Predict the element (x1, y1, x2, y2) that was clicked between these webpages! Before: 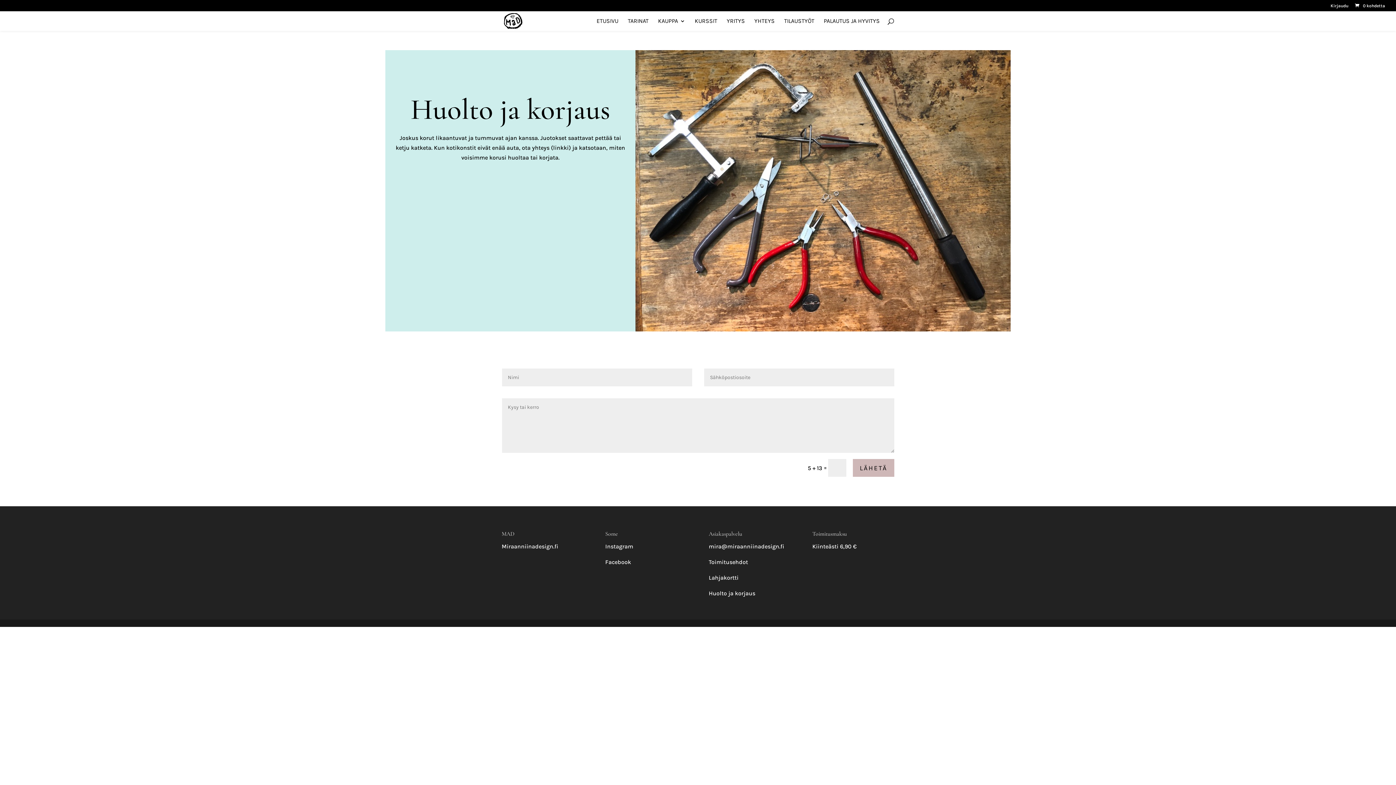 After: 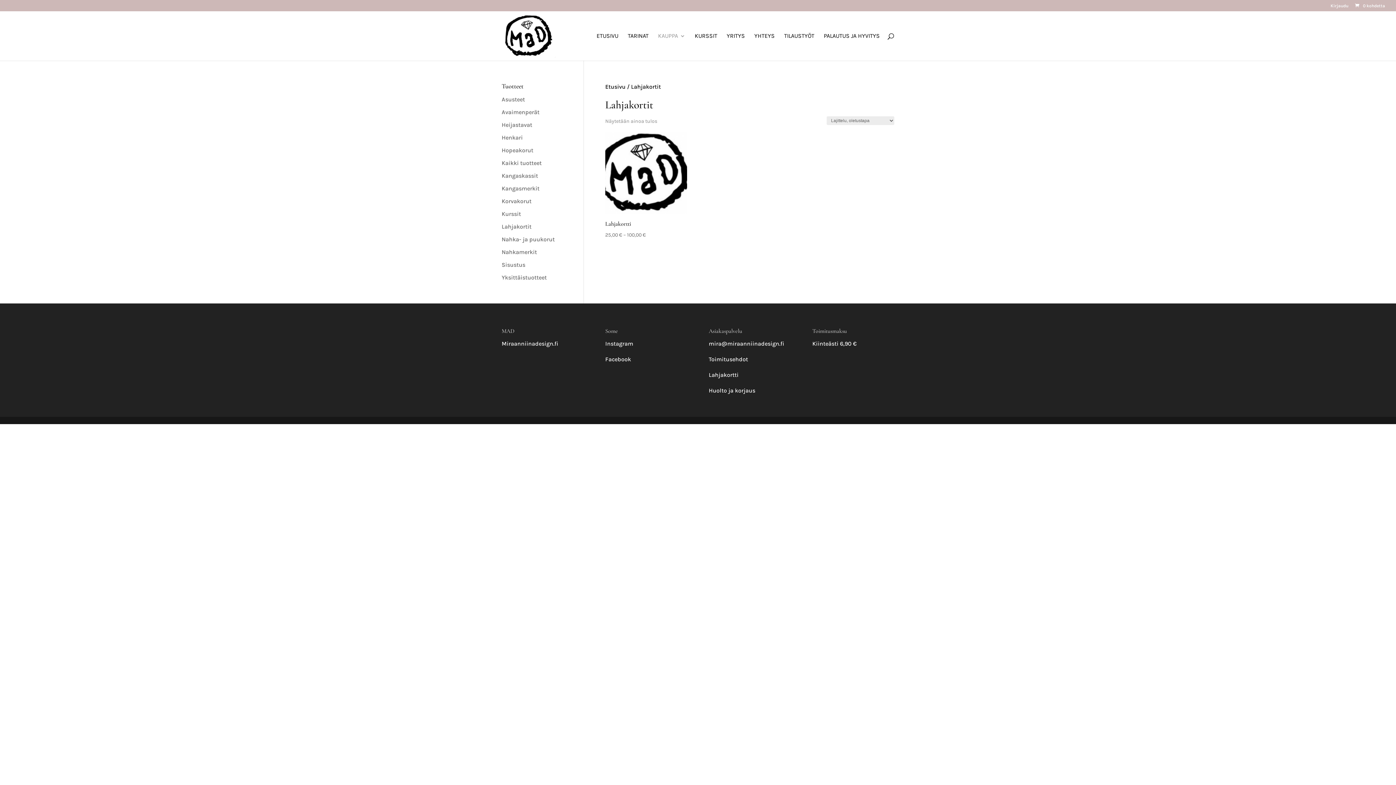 Action: bbox: (708, 574, 738, 581) label: Lahjakortti